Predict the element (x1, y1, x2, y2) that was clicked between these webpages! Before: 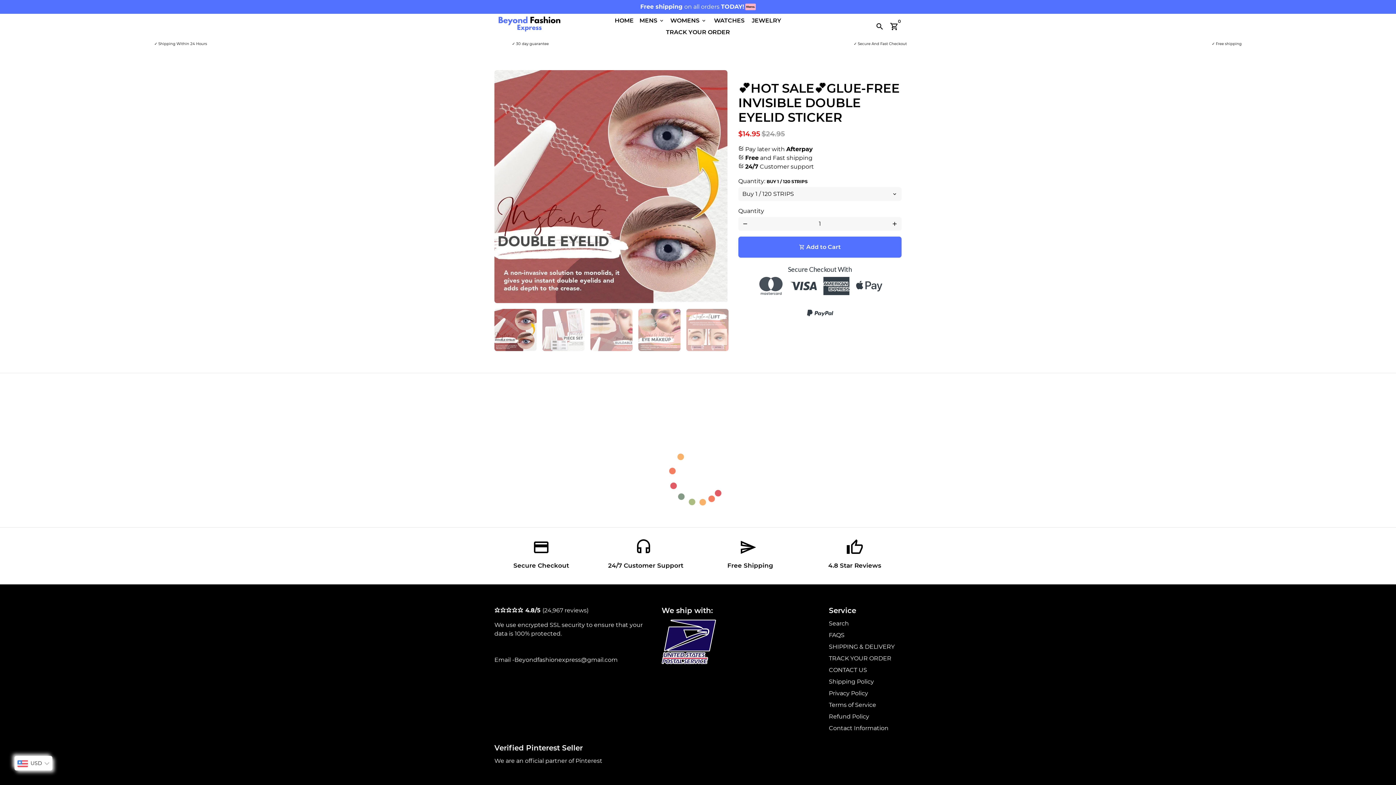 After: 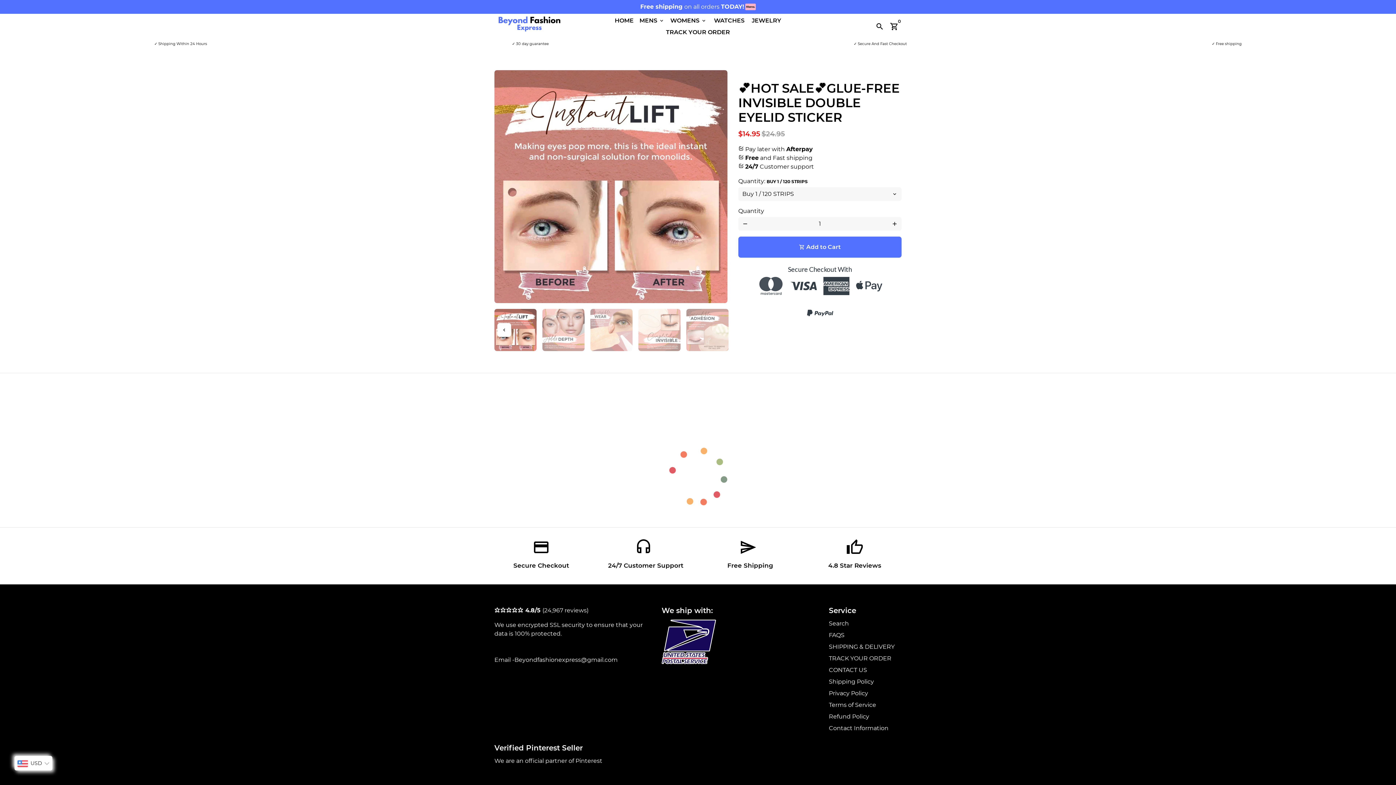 Action: bbox: (686, 309, 728, 351)